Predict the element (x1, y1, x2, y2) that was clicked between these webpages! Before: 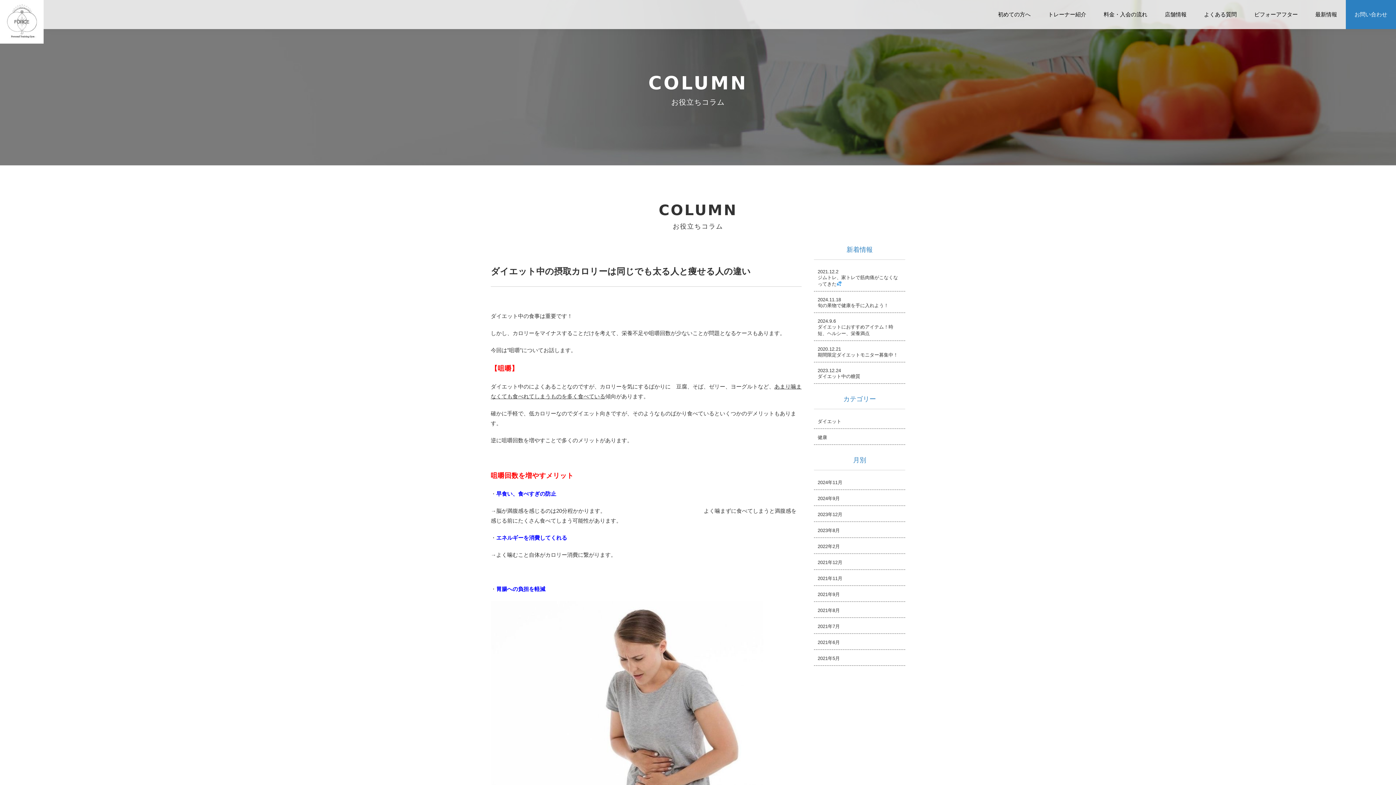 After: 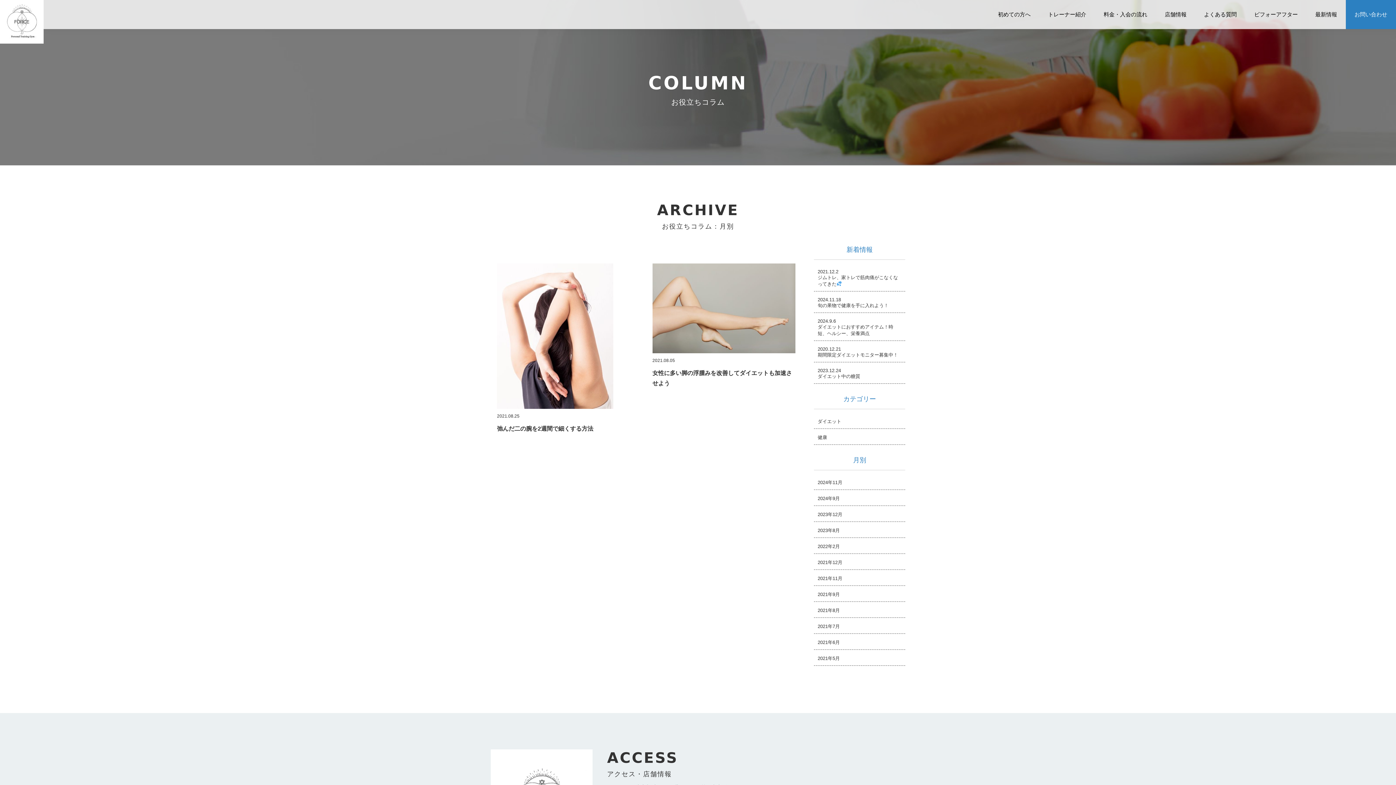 Action: bbox: (814, 604, 905, 617) label: 2021年8月